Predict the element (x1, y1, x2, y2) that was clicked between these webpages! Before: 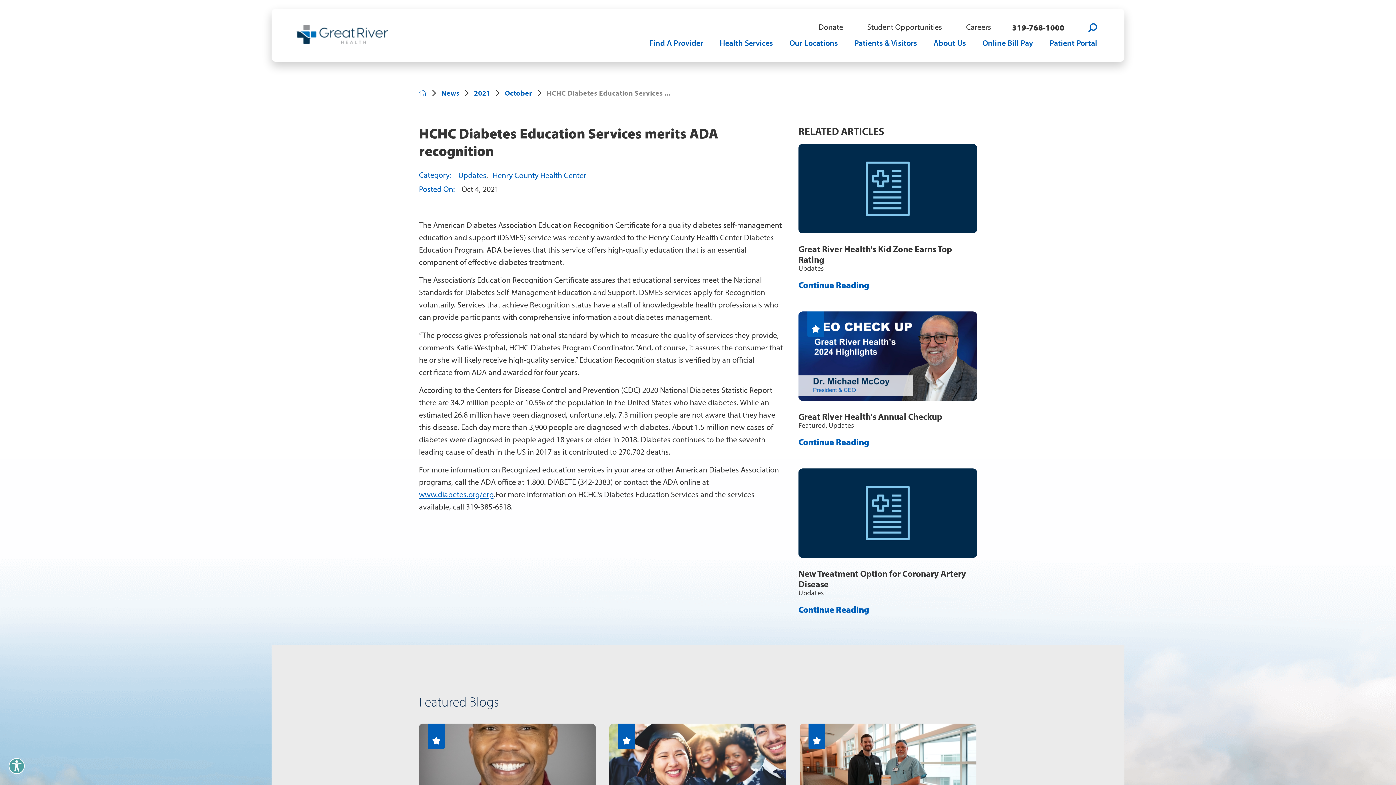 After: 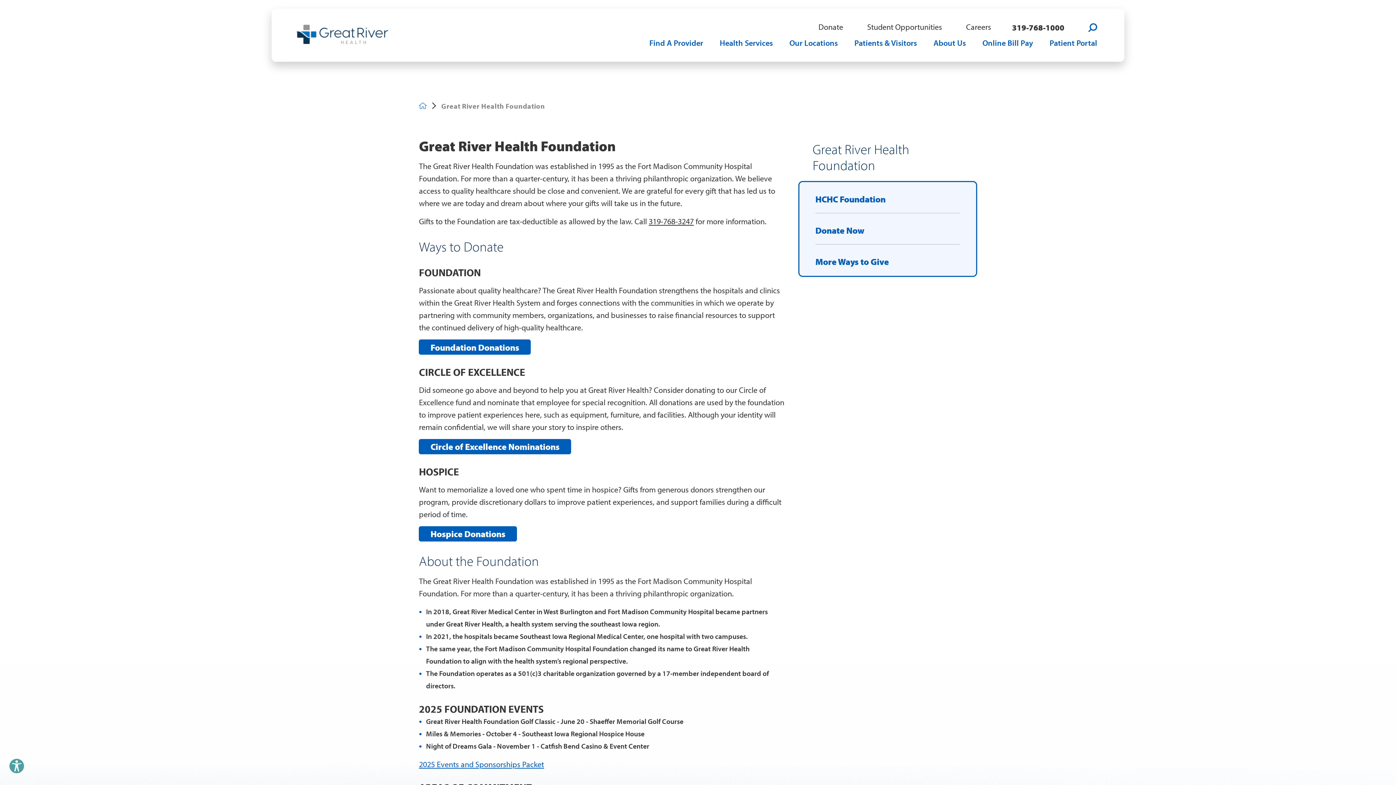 Action: label: Donate bbox: (818, 20, 855, 33)